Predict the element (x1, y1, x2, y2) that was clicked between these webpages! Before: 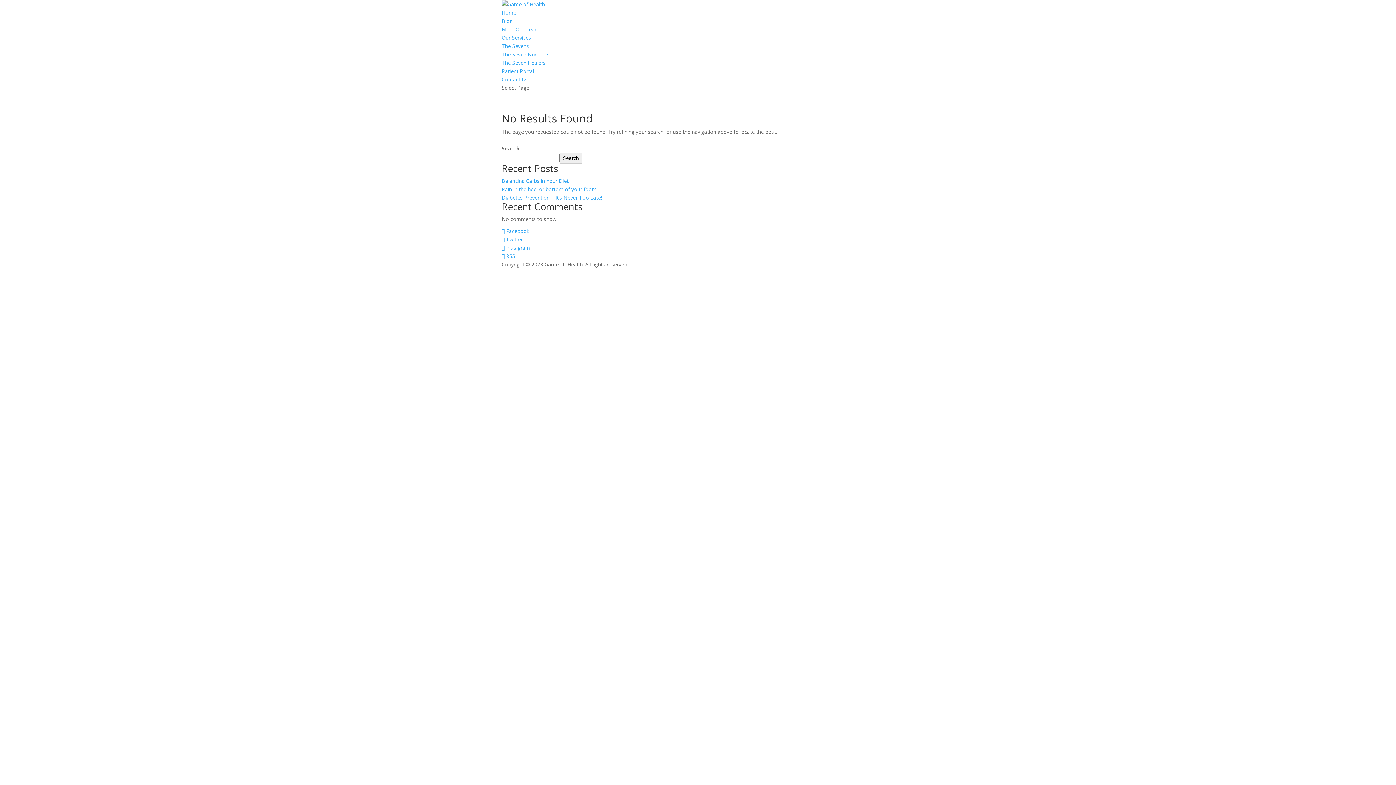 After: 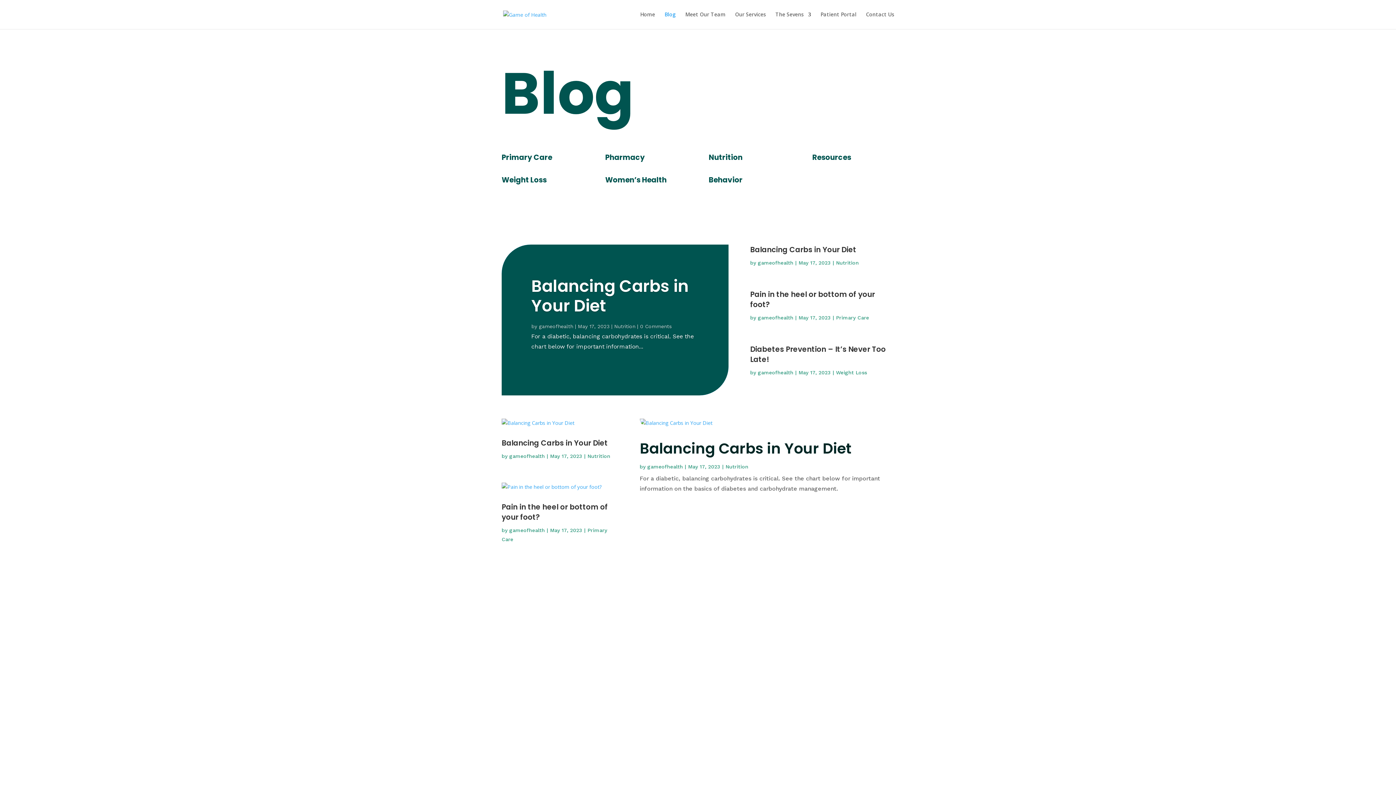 Action: label: Blog bbox: (501, 17, 512, 24)